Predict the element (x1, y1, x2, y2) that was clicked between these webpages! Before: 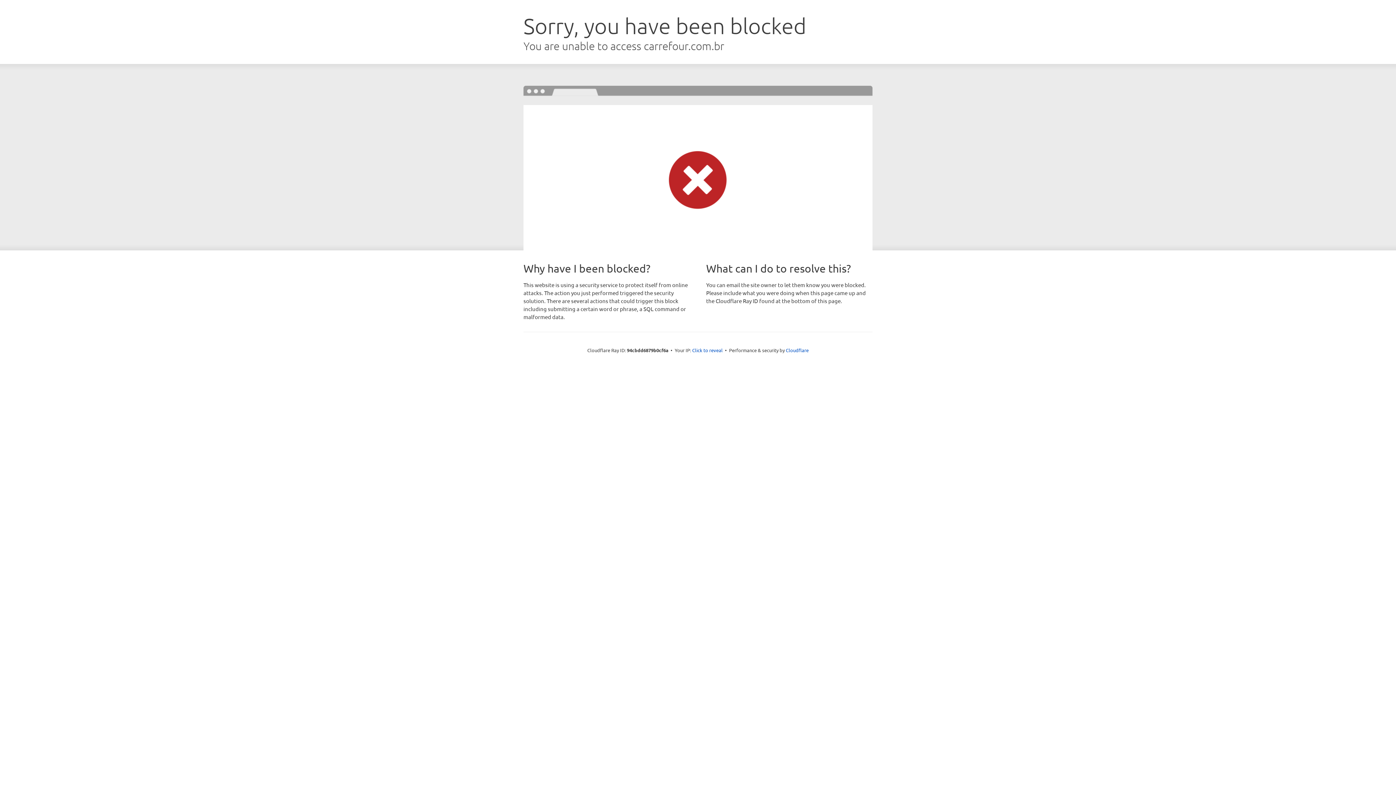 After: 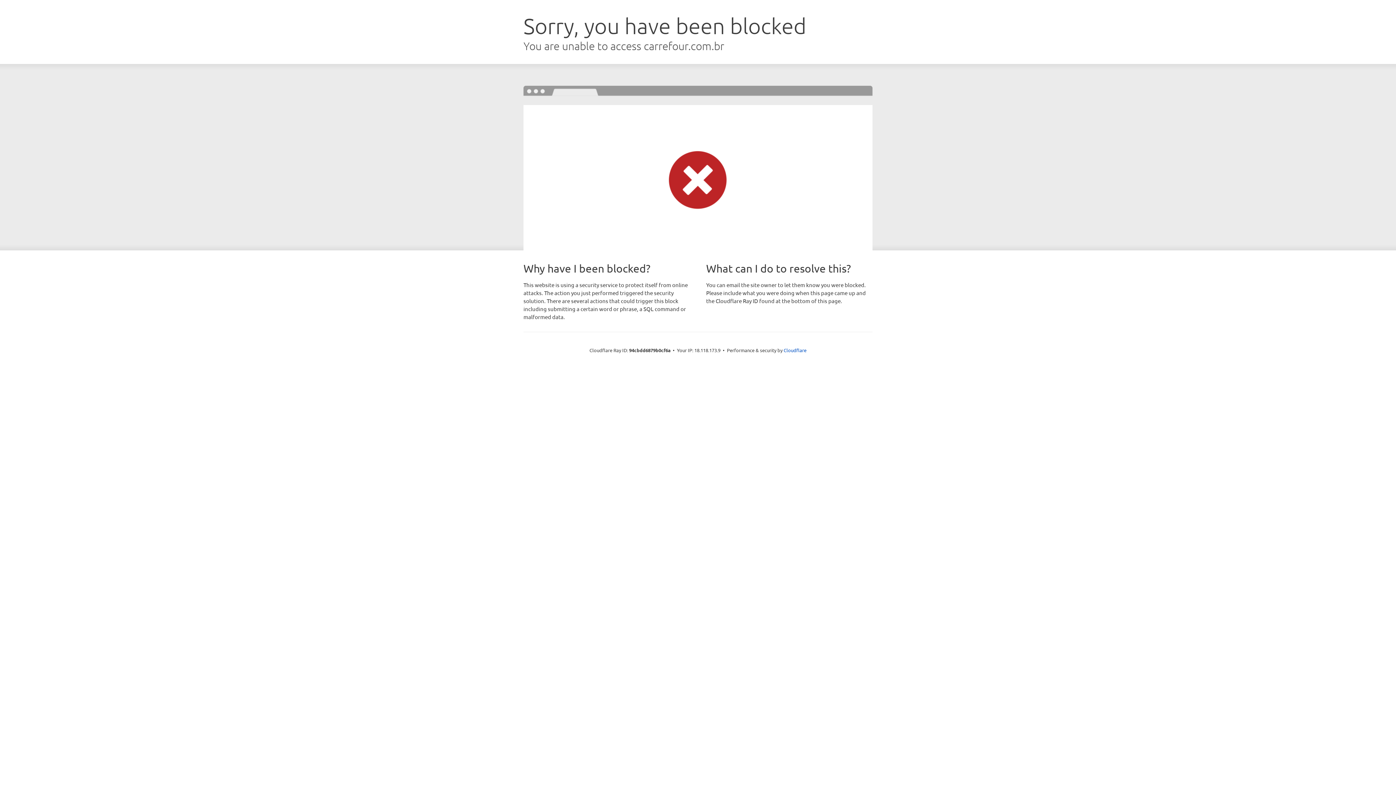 Action: bbox: (692, 346, 722, 353) label: Click to reveal